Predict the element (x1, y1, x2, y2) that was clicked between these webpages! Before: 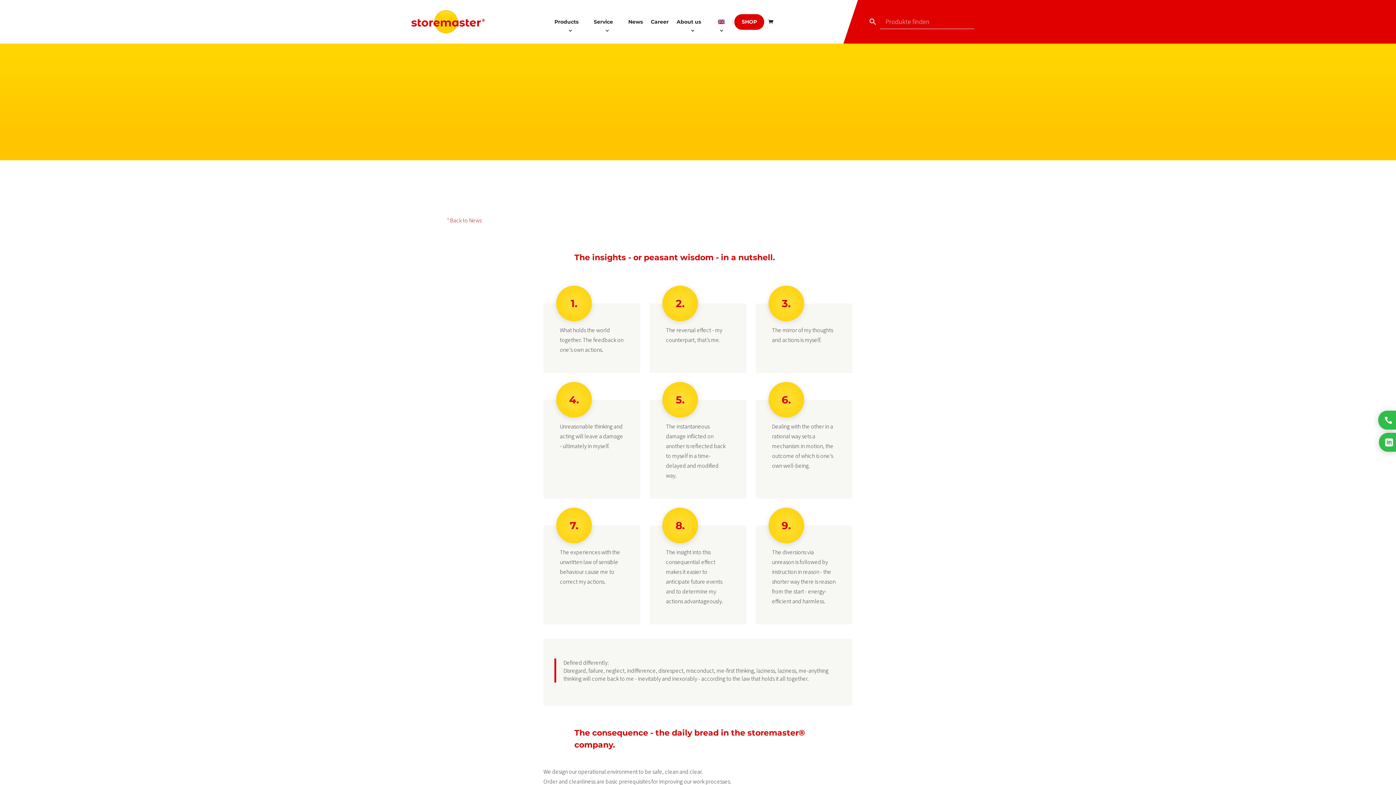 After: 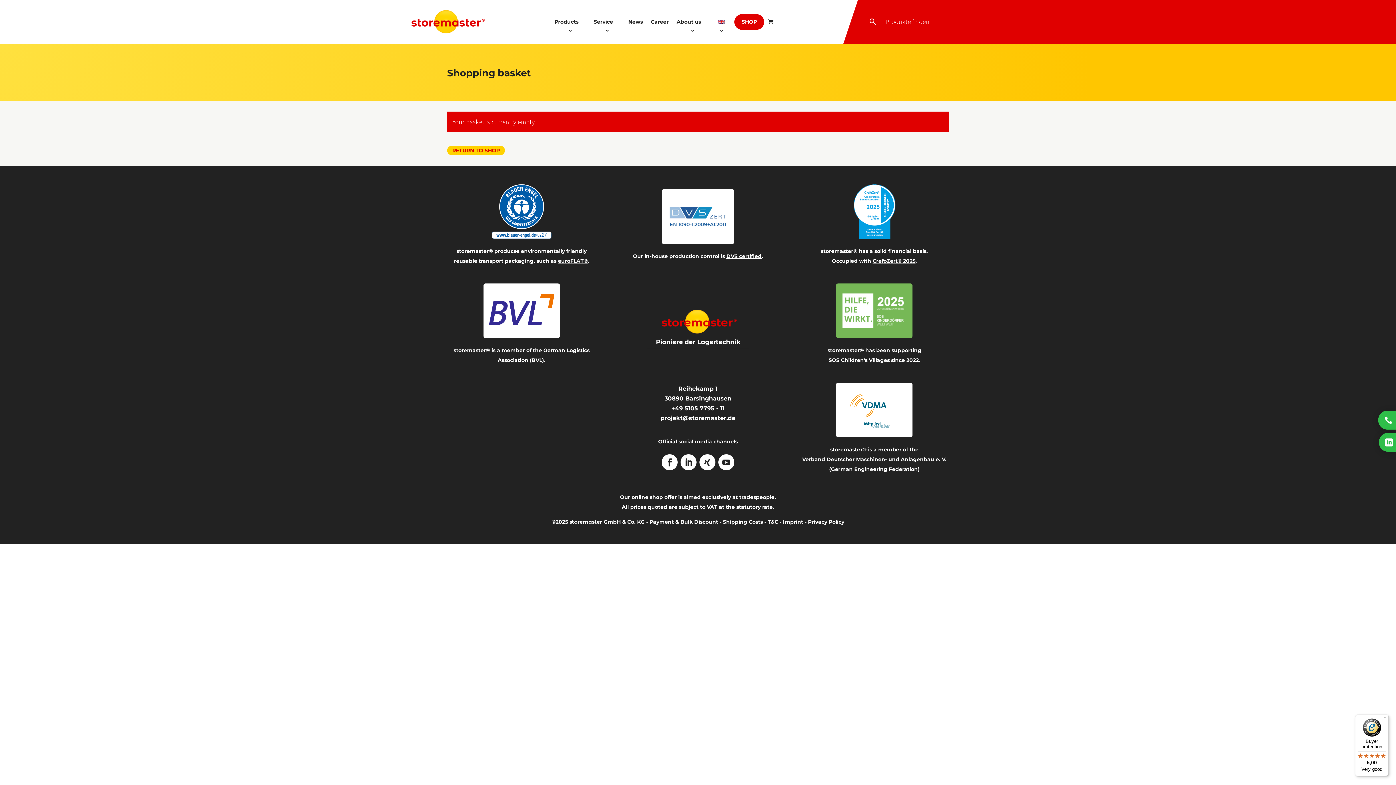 Action: bbox: (768, 8, 773, 35)